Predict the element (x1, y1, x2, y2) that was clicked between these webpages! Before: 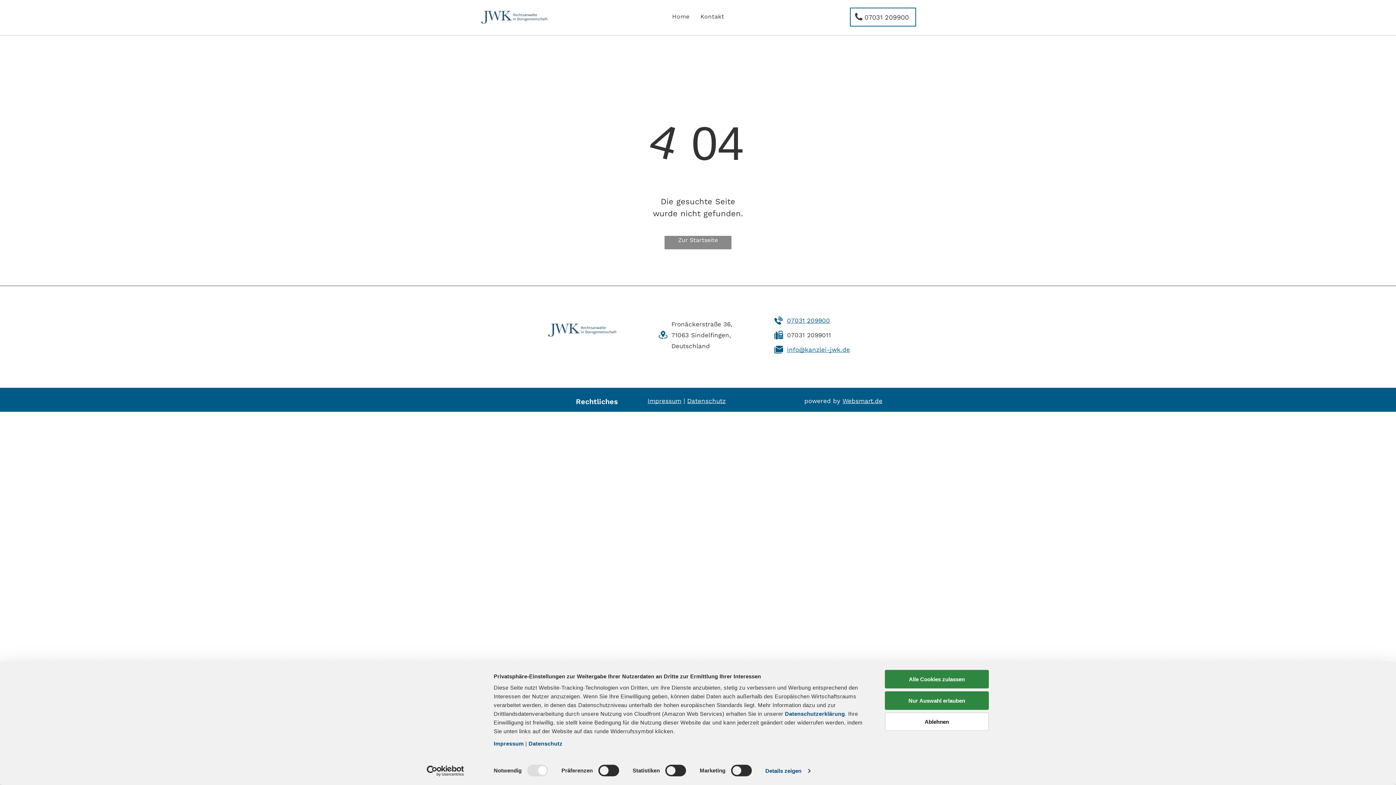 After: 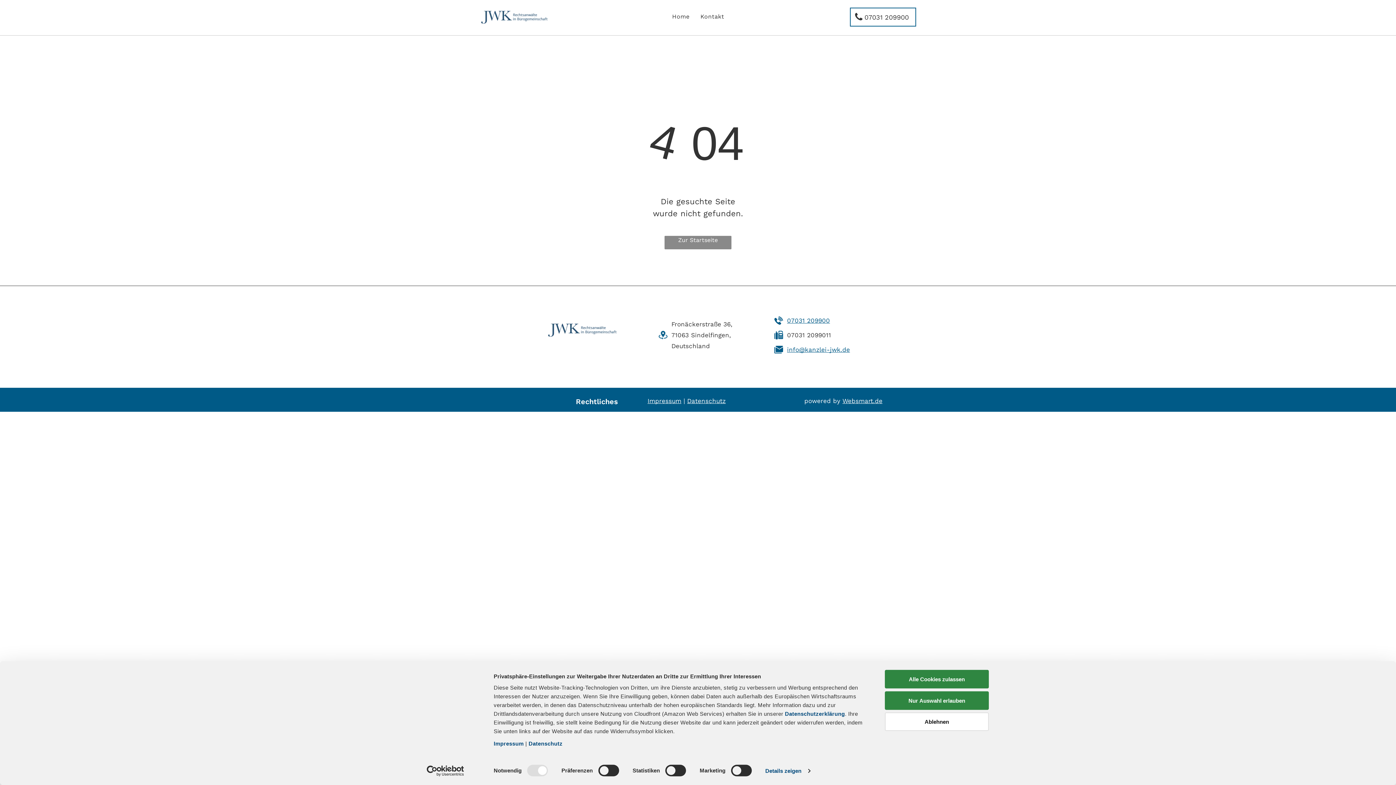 Action: bbox: (787, 331, 831, 338) label: 07031 2099011